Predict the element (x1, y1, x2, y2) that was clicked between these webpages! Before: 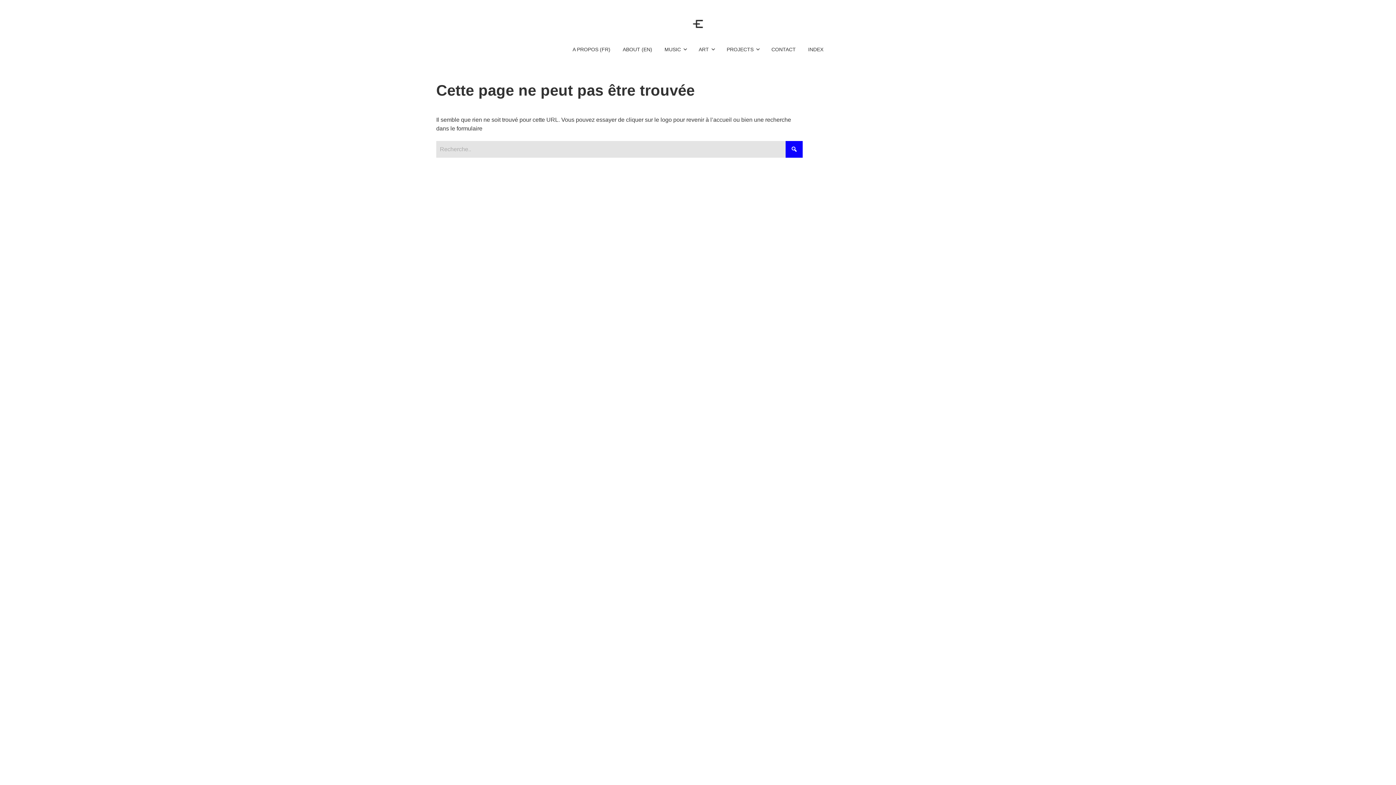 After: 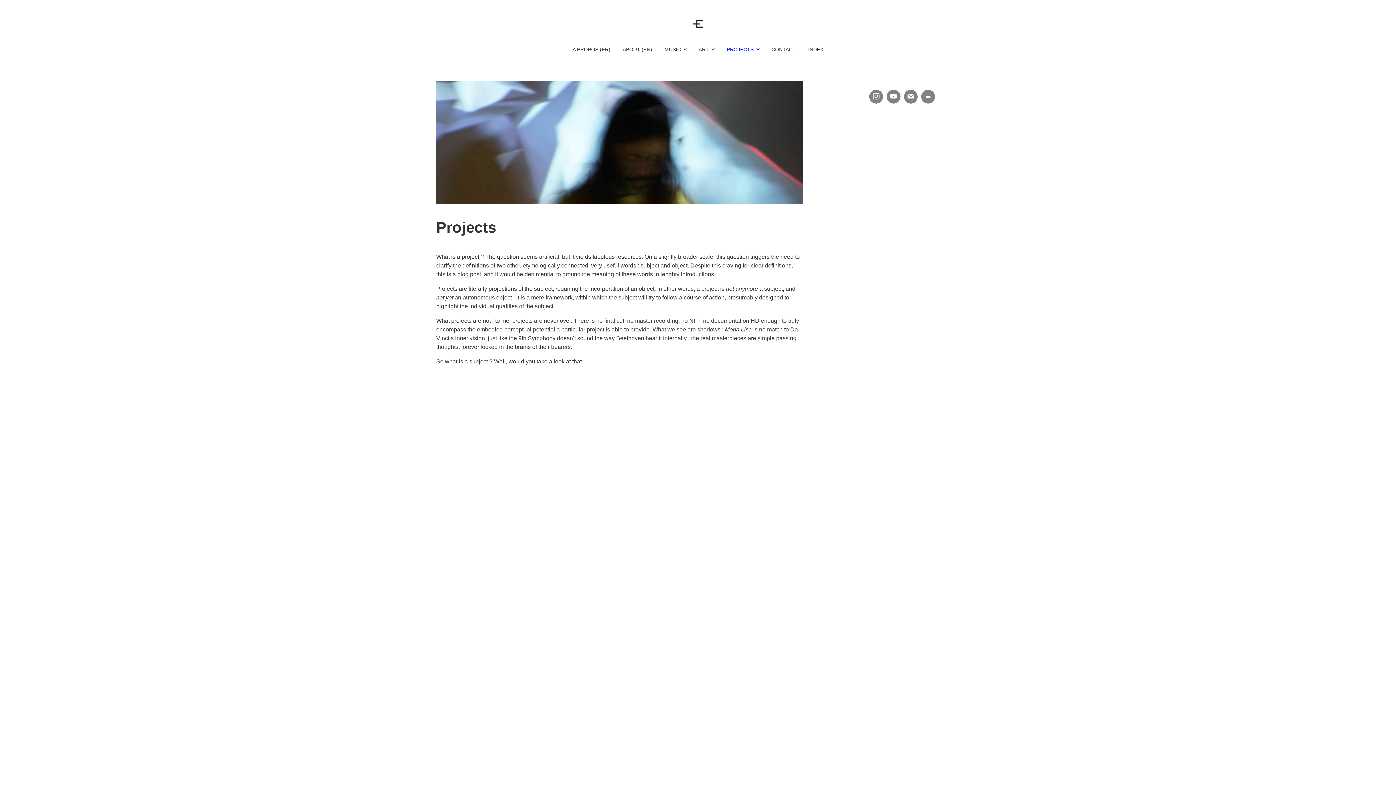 Action: label: PROJECTS bbox: (726, 40, 759, 58)